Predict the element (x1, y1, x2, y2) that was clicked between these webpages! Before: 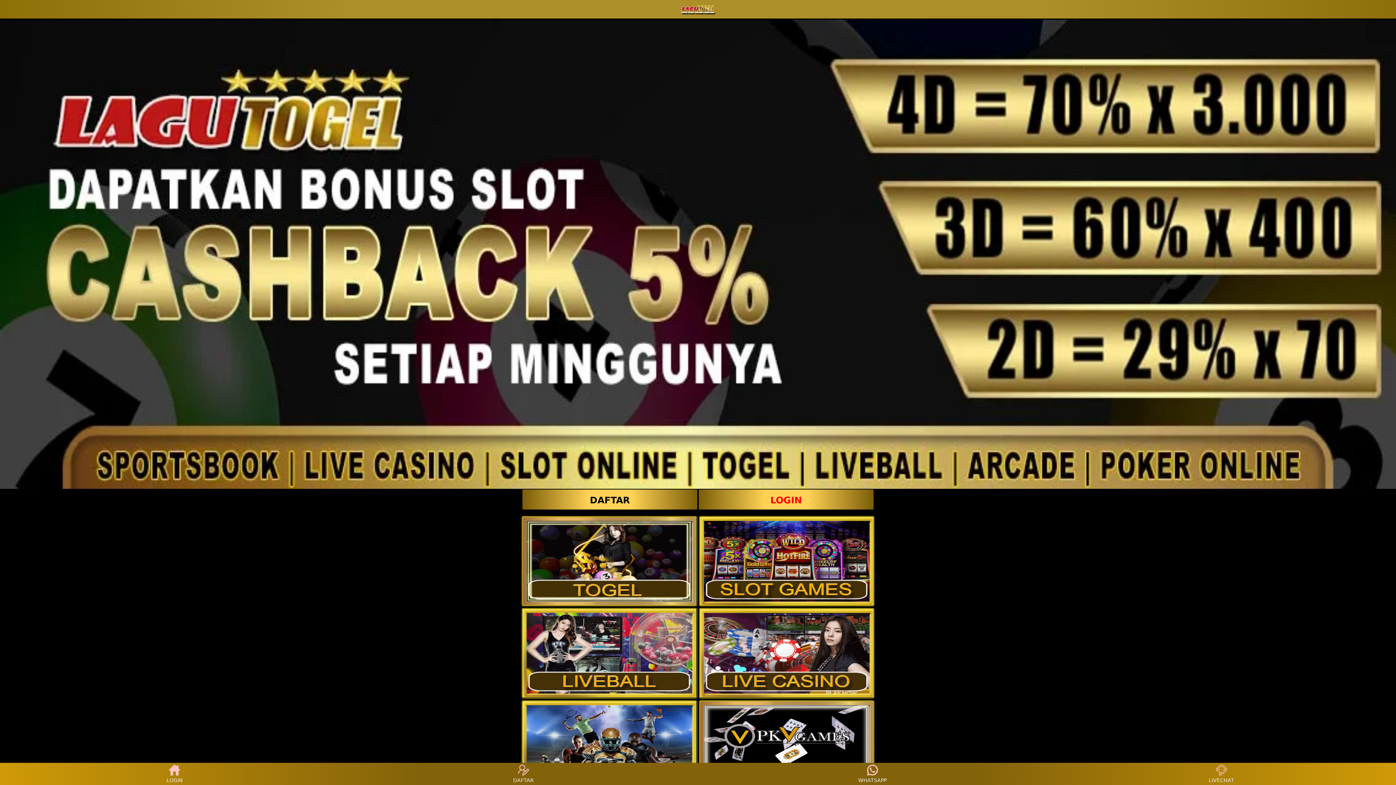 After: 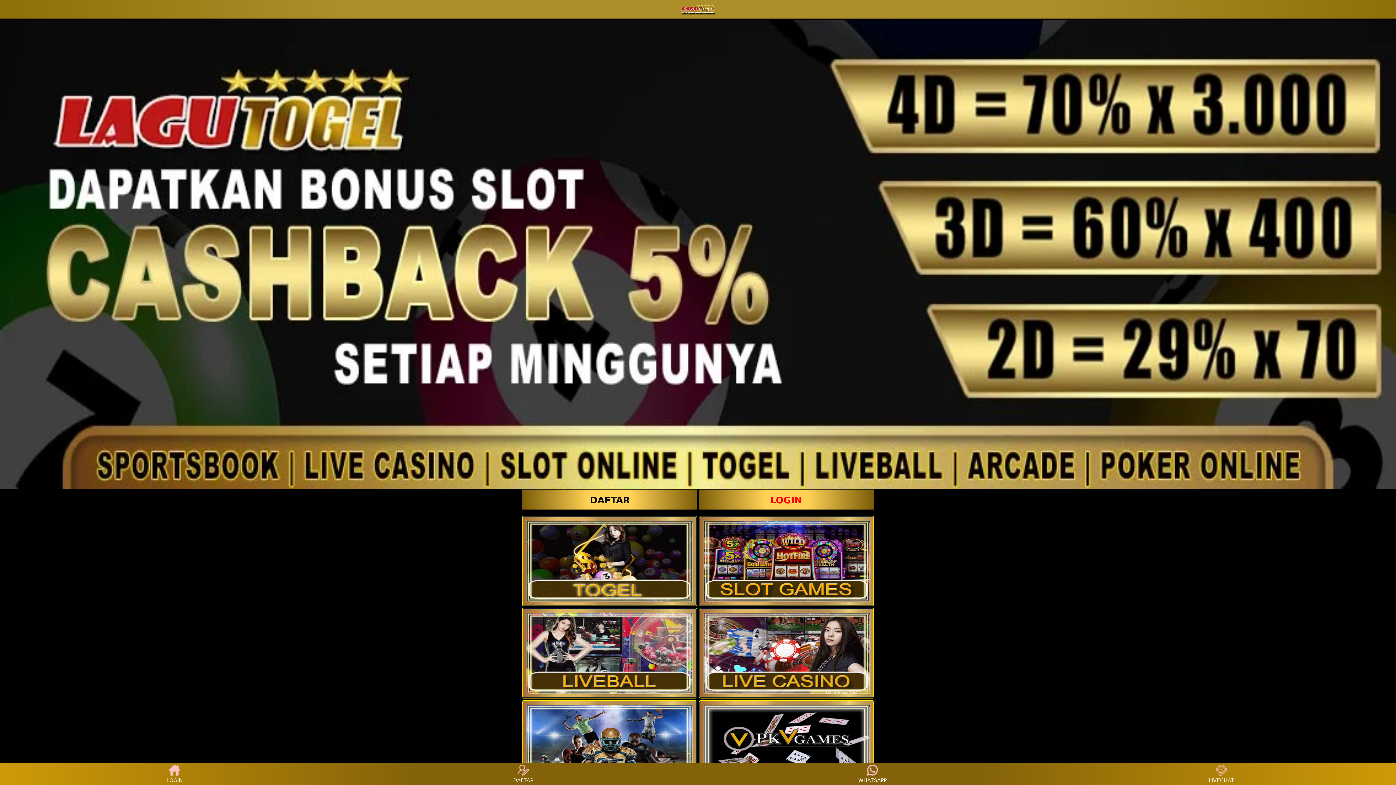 Action: label: LIVECHAT bbox: (1208, 765, 1235, 783)